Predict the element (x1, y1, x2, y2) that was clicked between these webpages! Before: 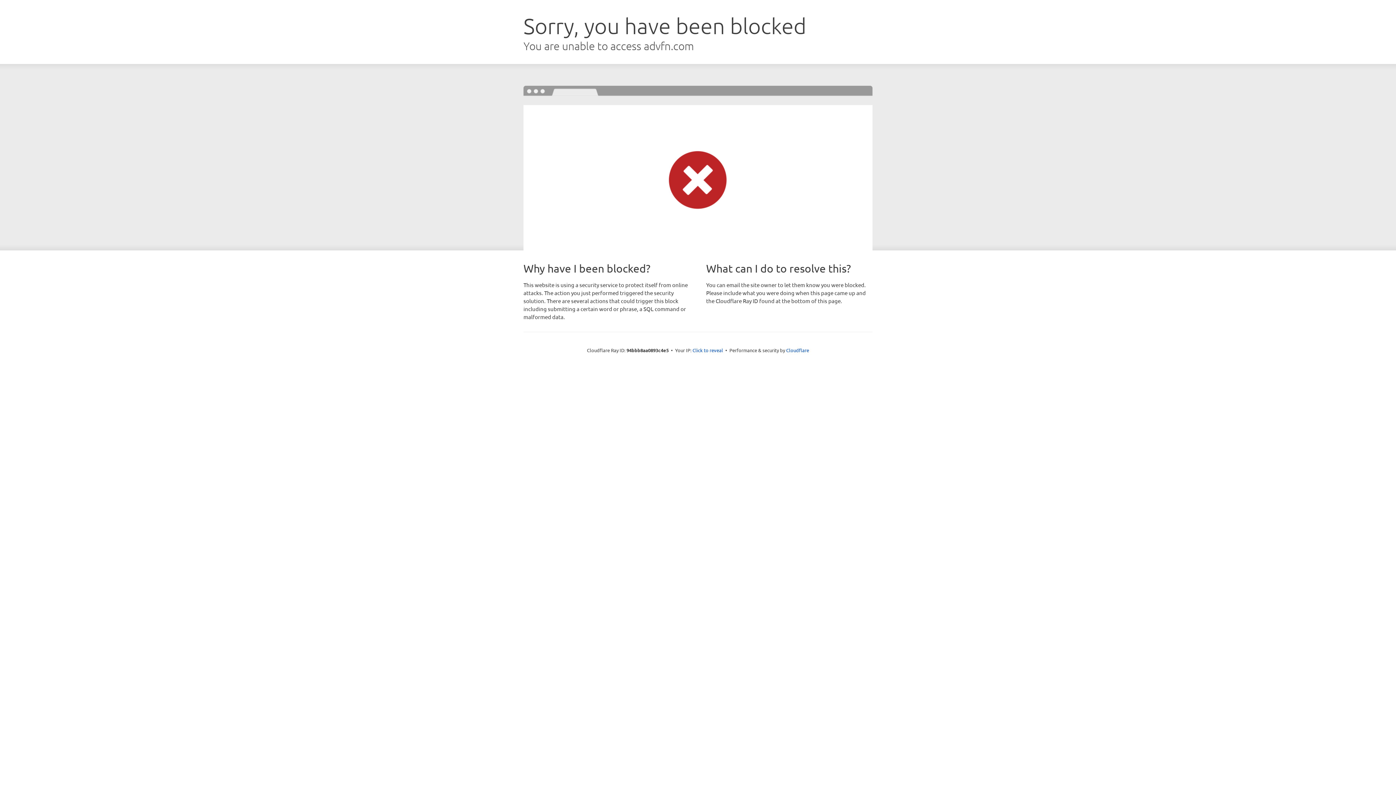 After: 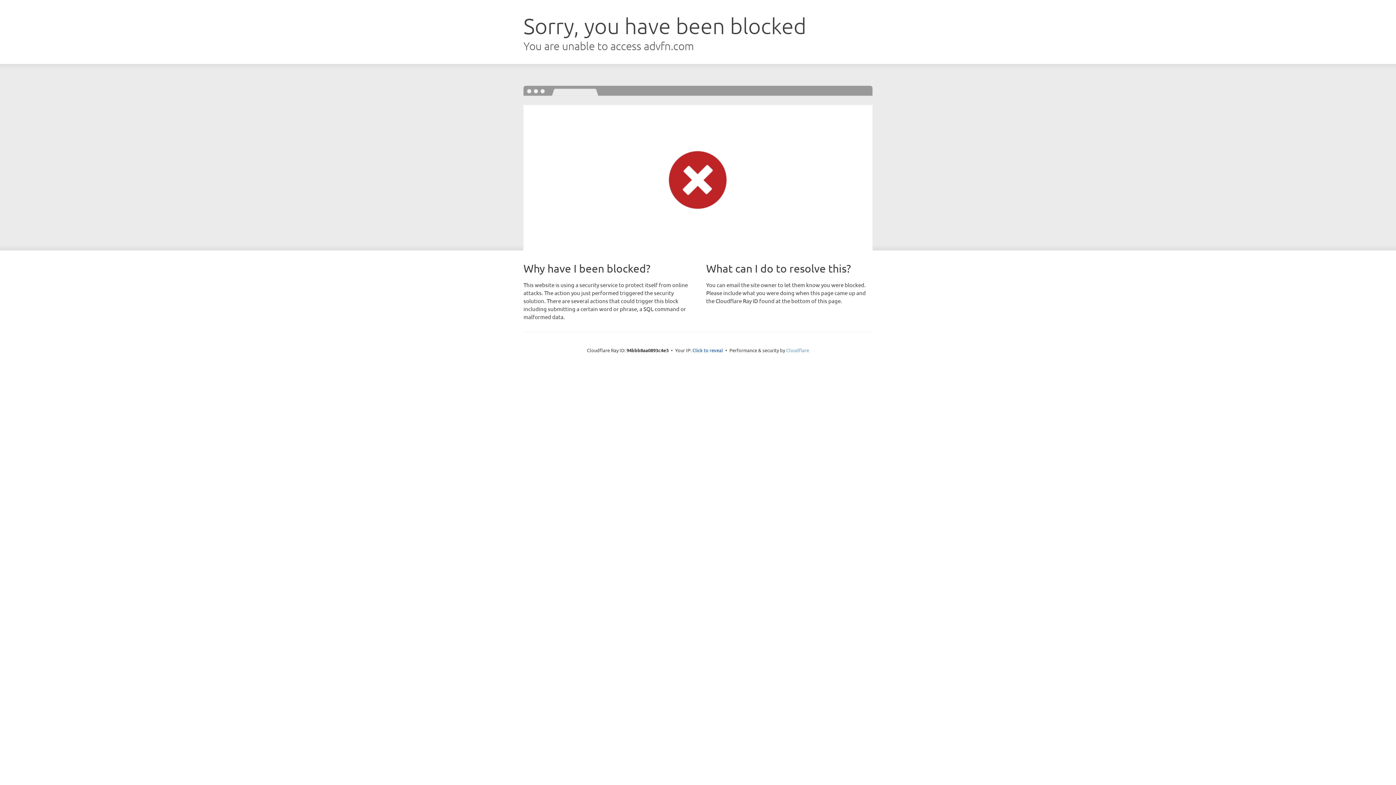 Action: label: Cloudflare bbox: (786, 347, 809, 353)